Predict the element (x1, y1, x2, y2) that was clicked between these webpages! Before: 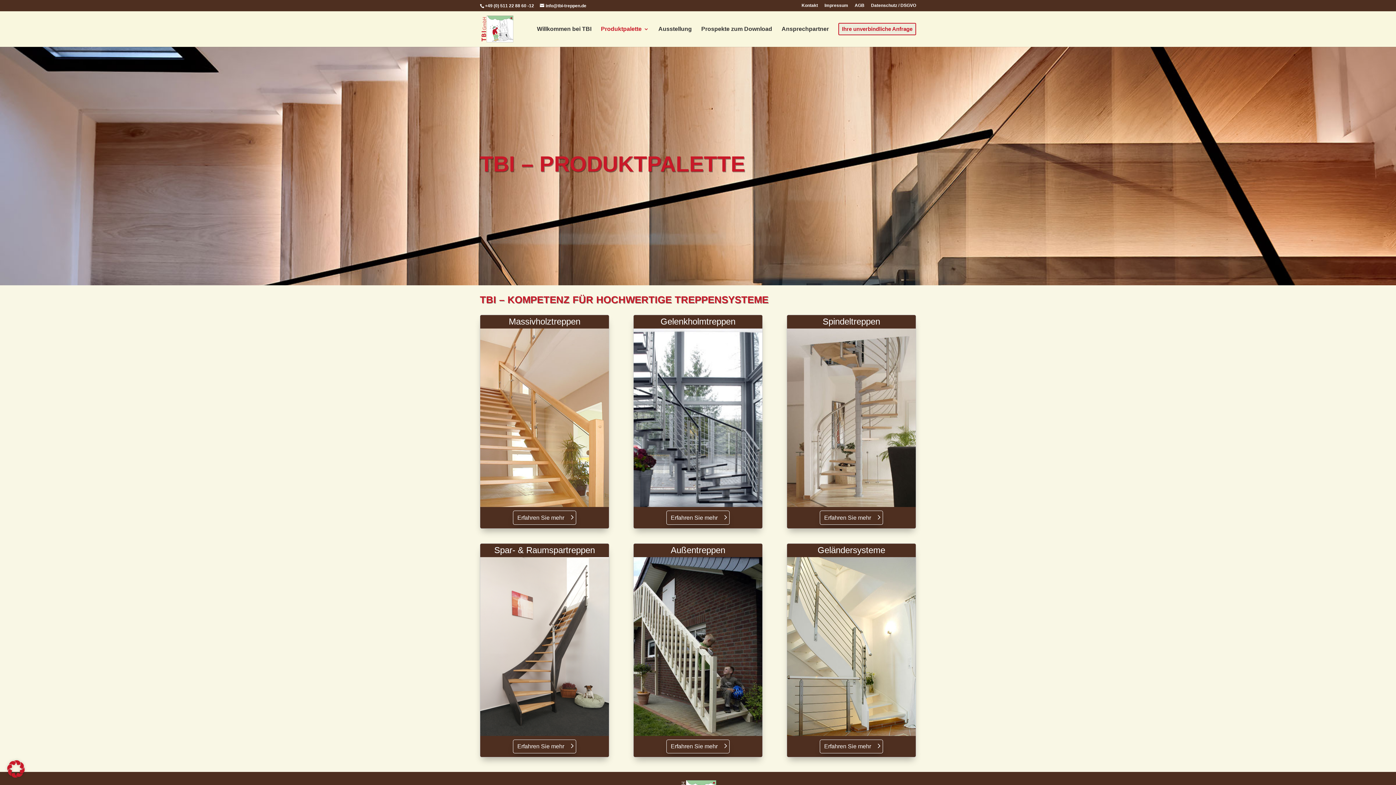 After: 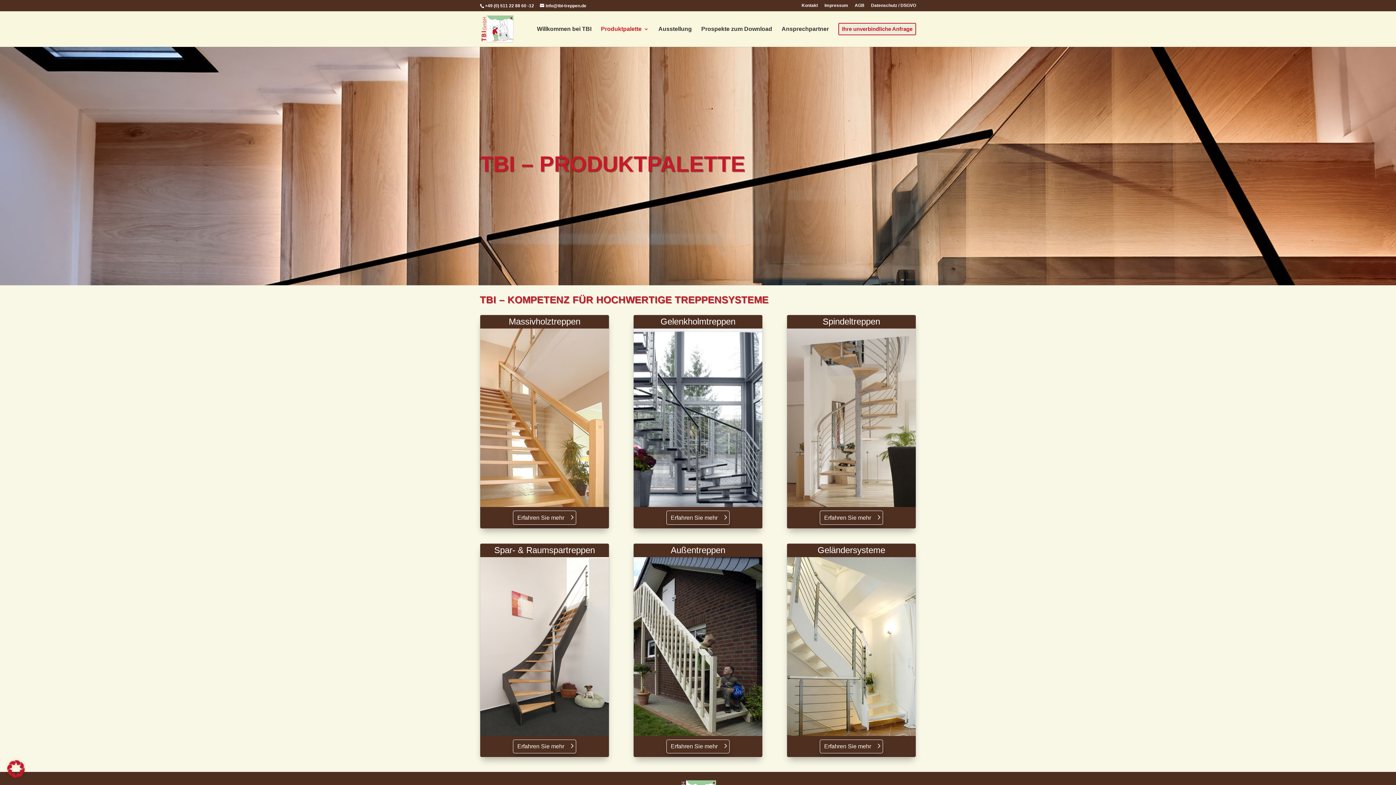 Action: label: Produktpalette bbox: (601, 26, 649, 46)